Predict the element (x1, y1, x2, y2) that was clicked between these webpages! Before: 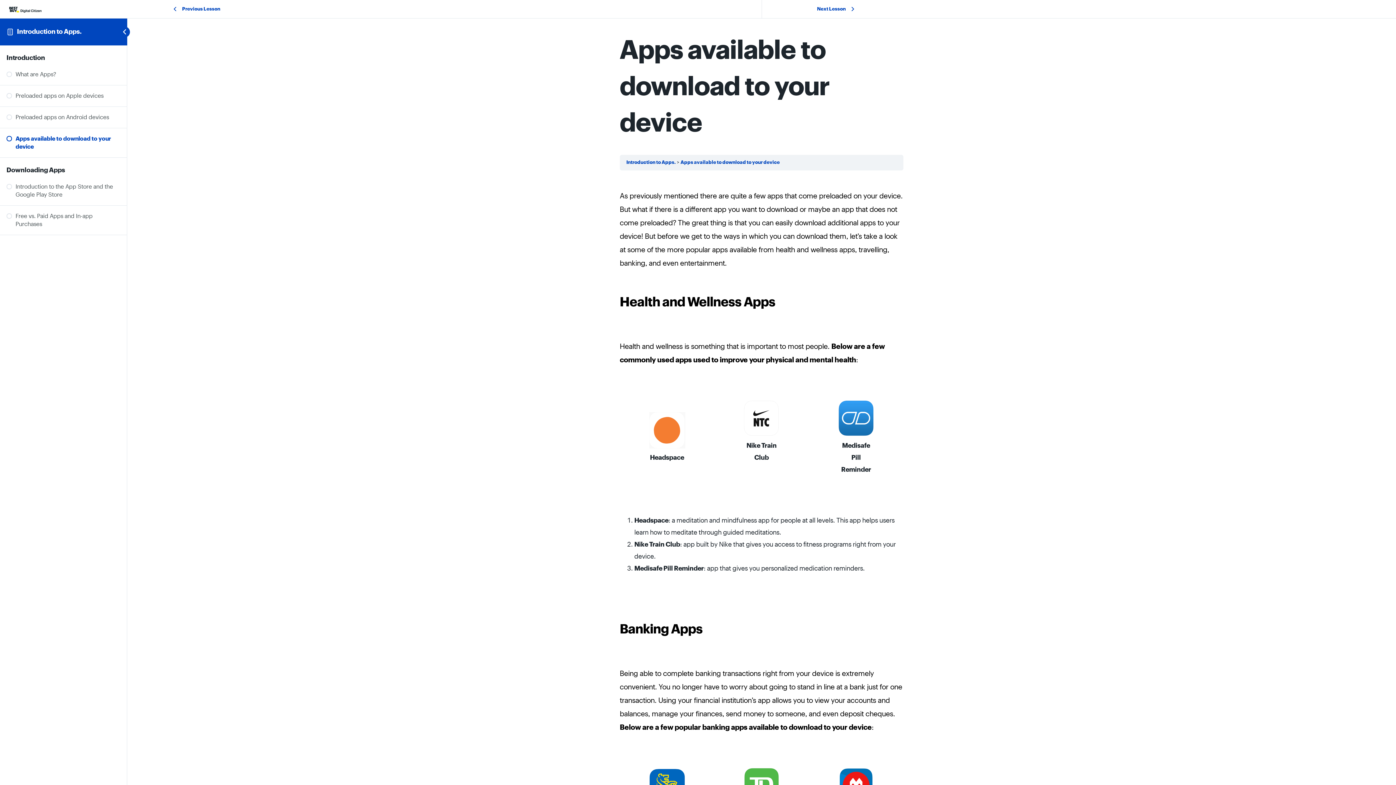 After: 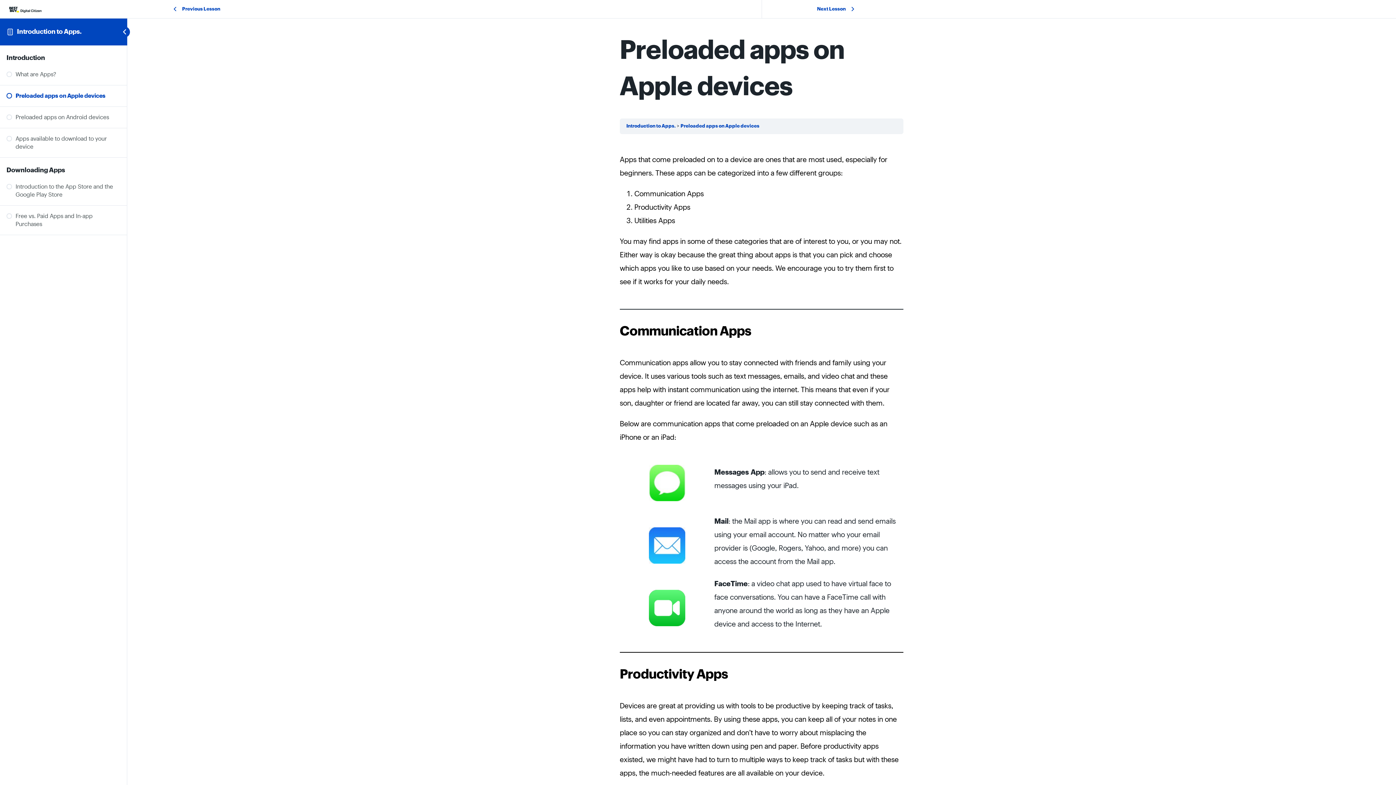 Action: label: Preloaded apps on Apple devices bbox: (6, 92, 120, 100)